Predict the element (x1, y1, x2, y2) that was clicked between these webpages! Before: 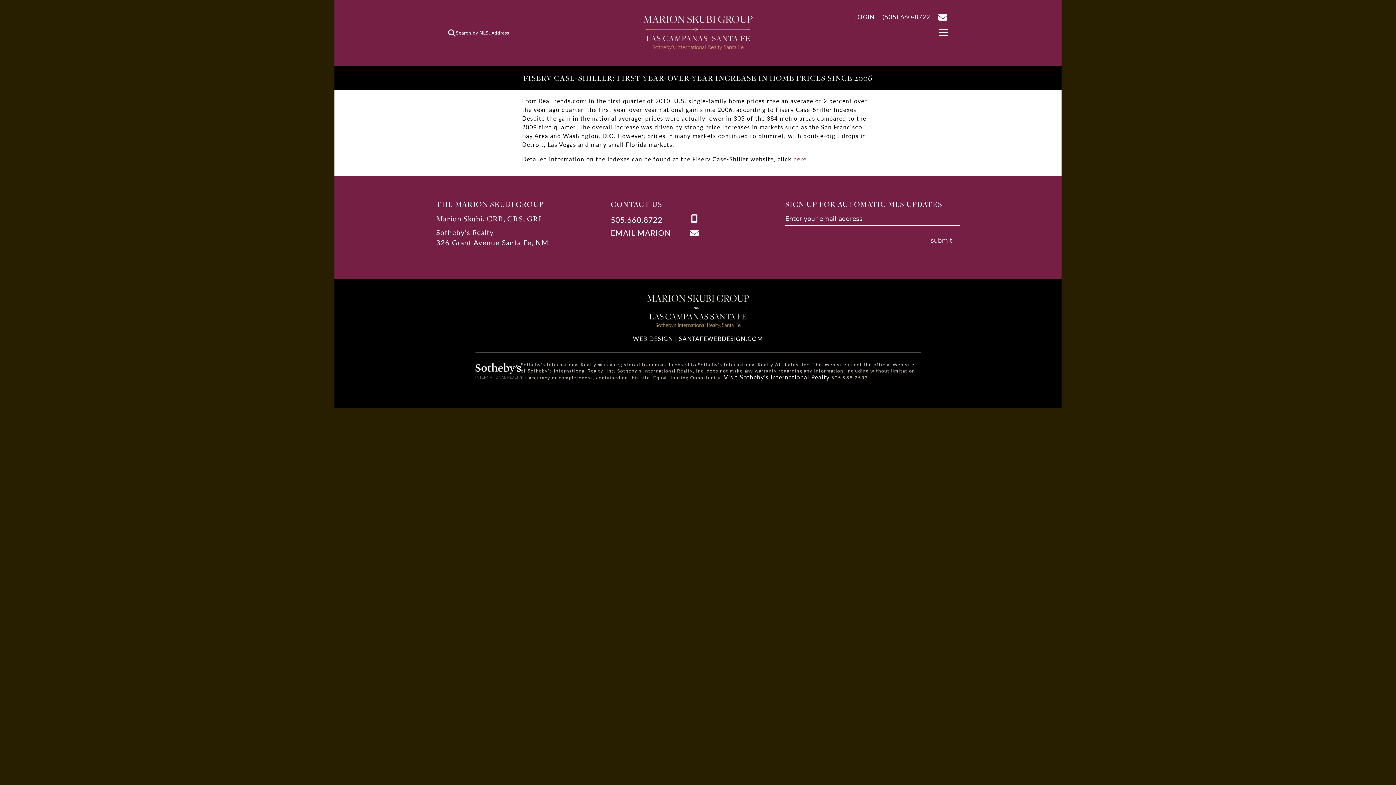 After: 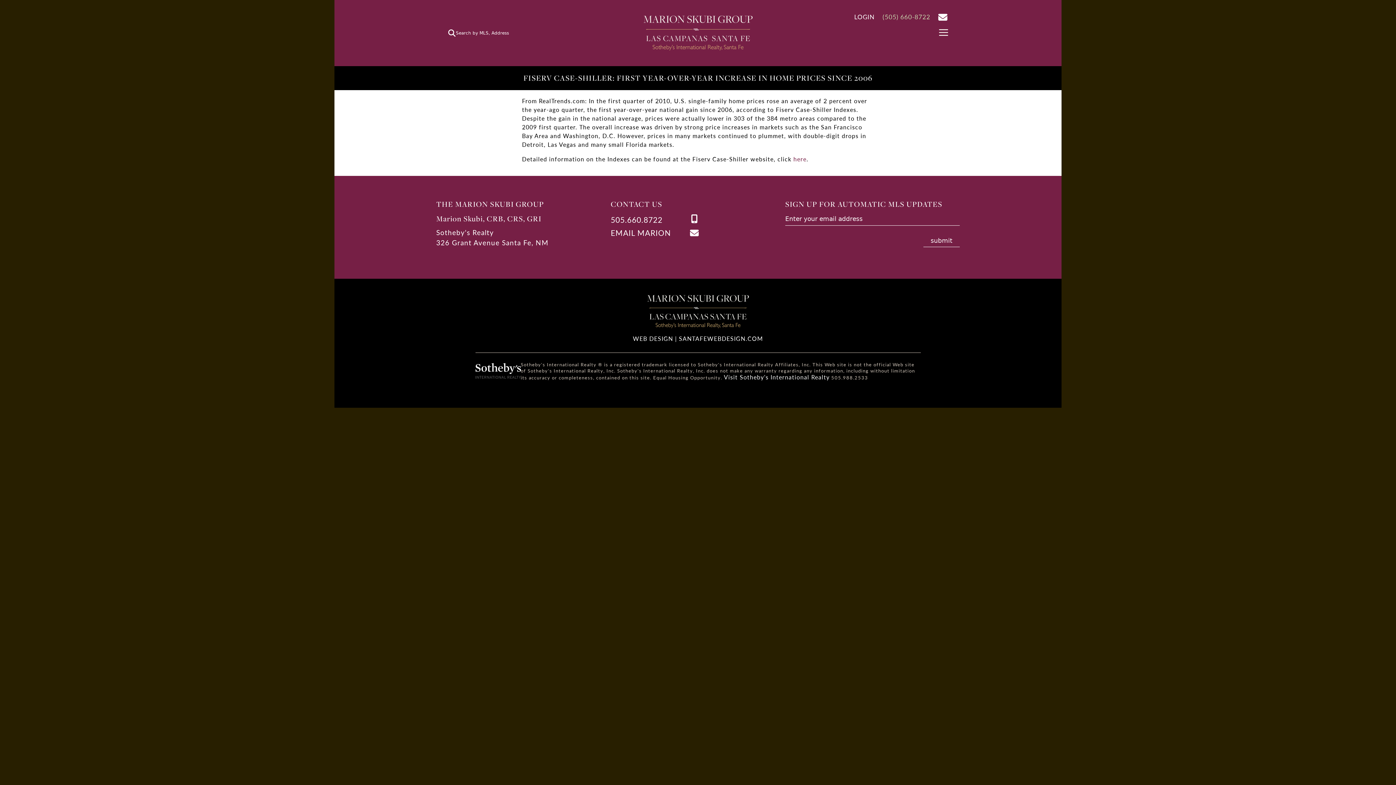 Action: label: Call Us at 505-660-8722 bbox: (876, 11, 930, 21)